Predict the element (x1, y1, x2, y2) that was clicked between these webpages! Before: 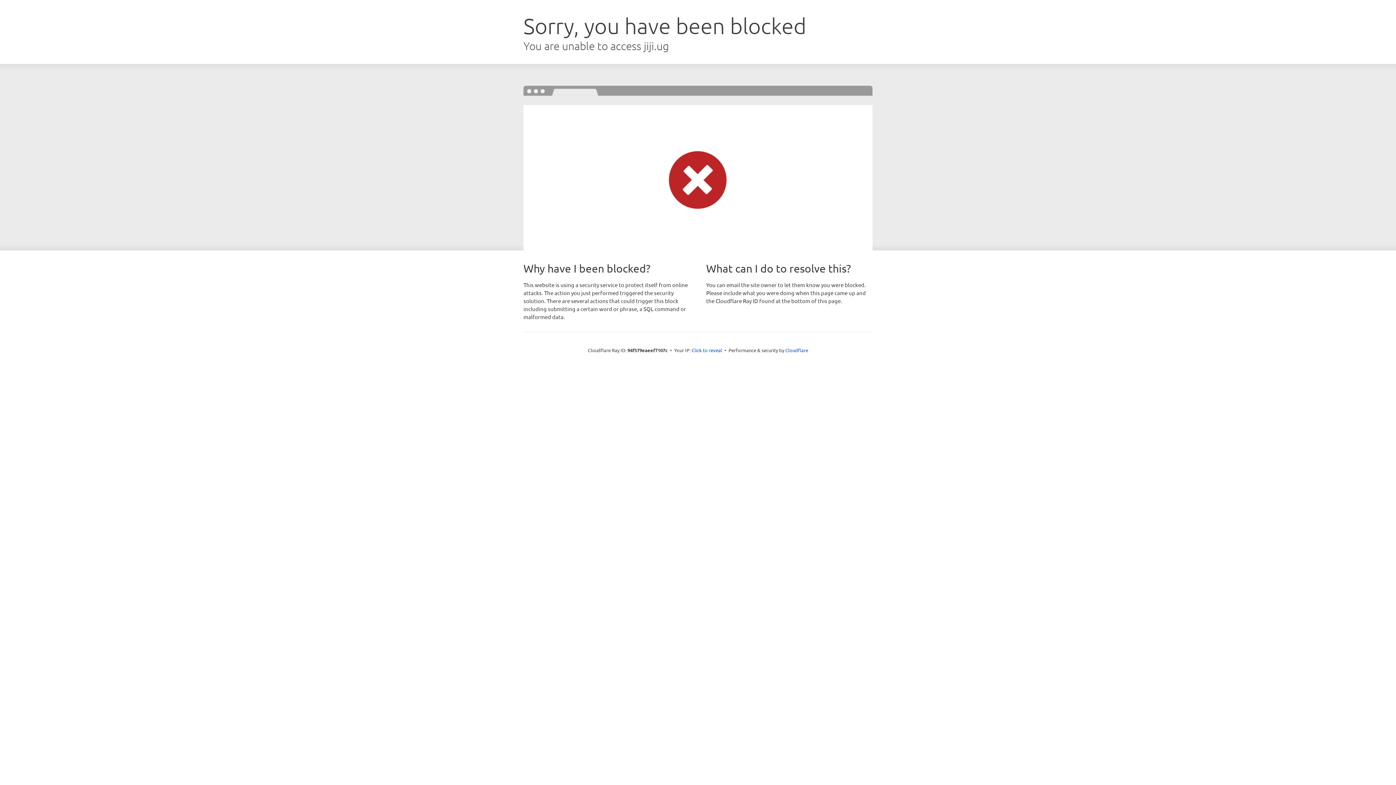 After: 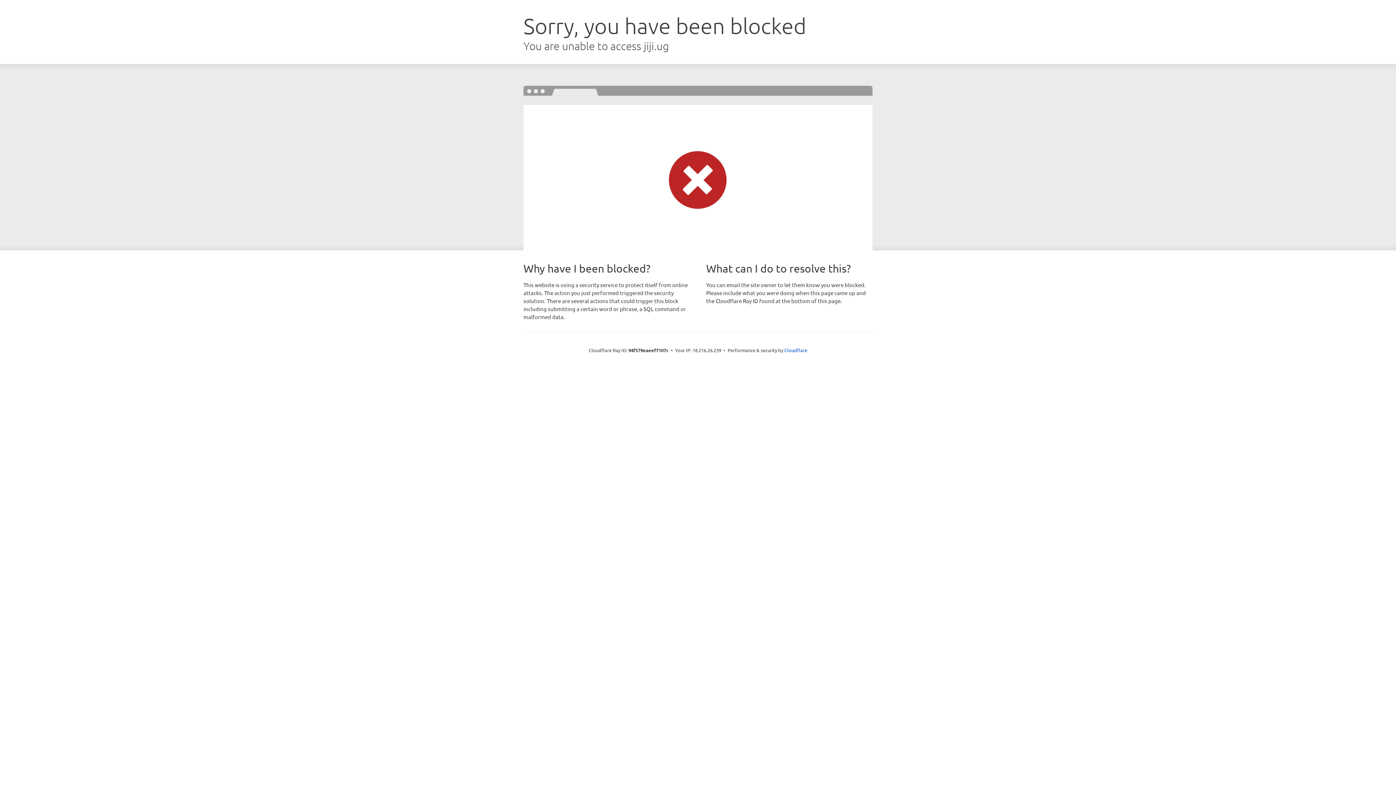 Action: bbox: (691, 346, 722, 353) label: Click to reveal